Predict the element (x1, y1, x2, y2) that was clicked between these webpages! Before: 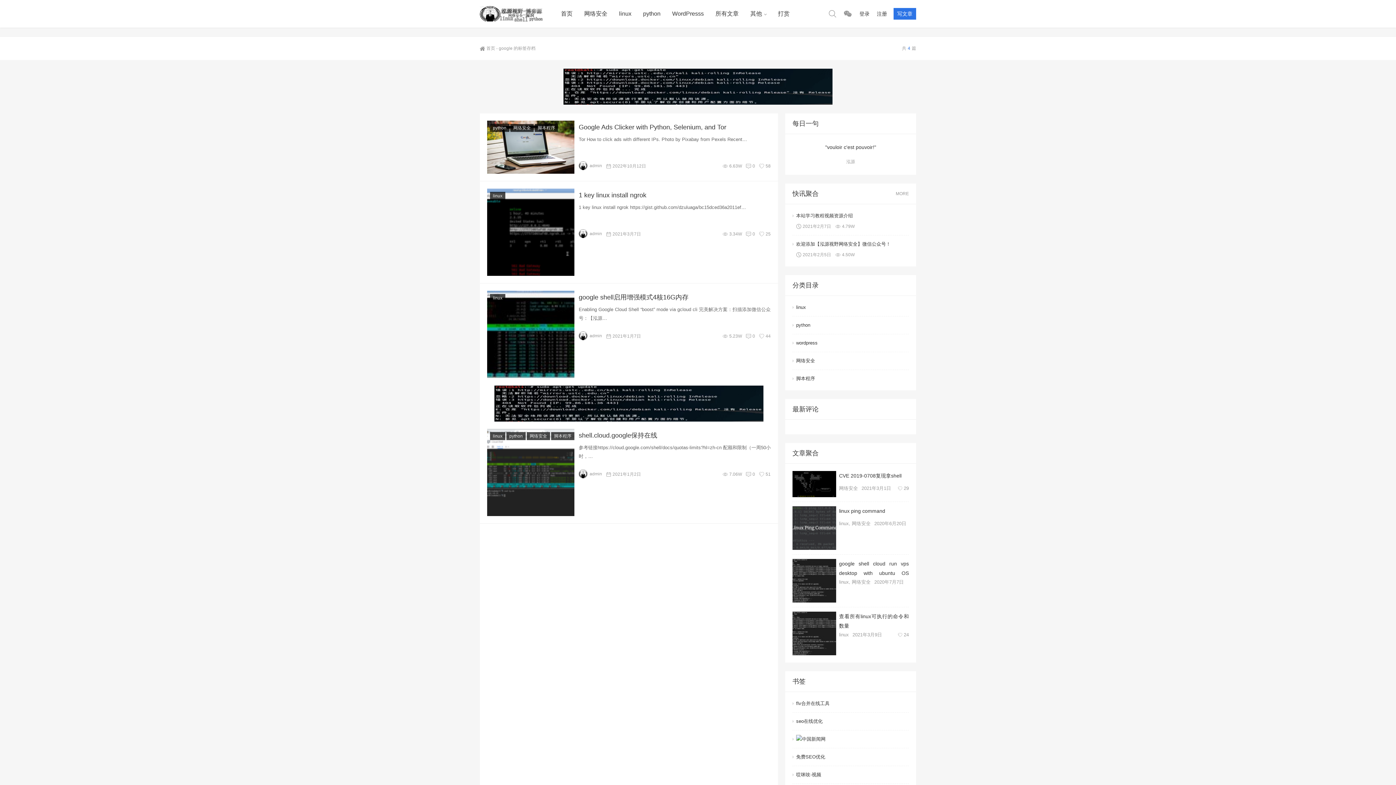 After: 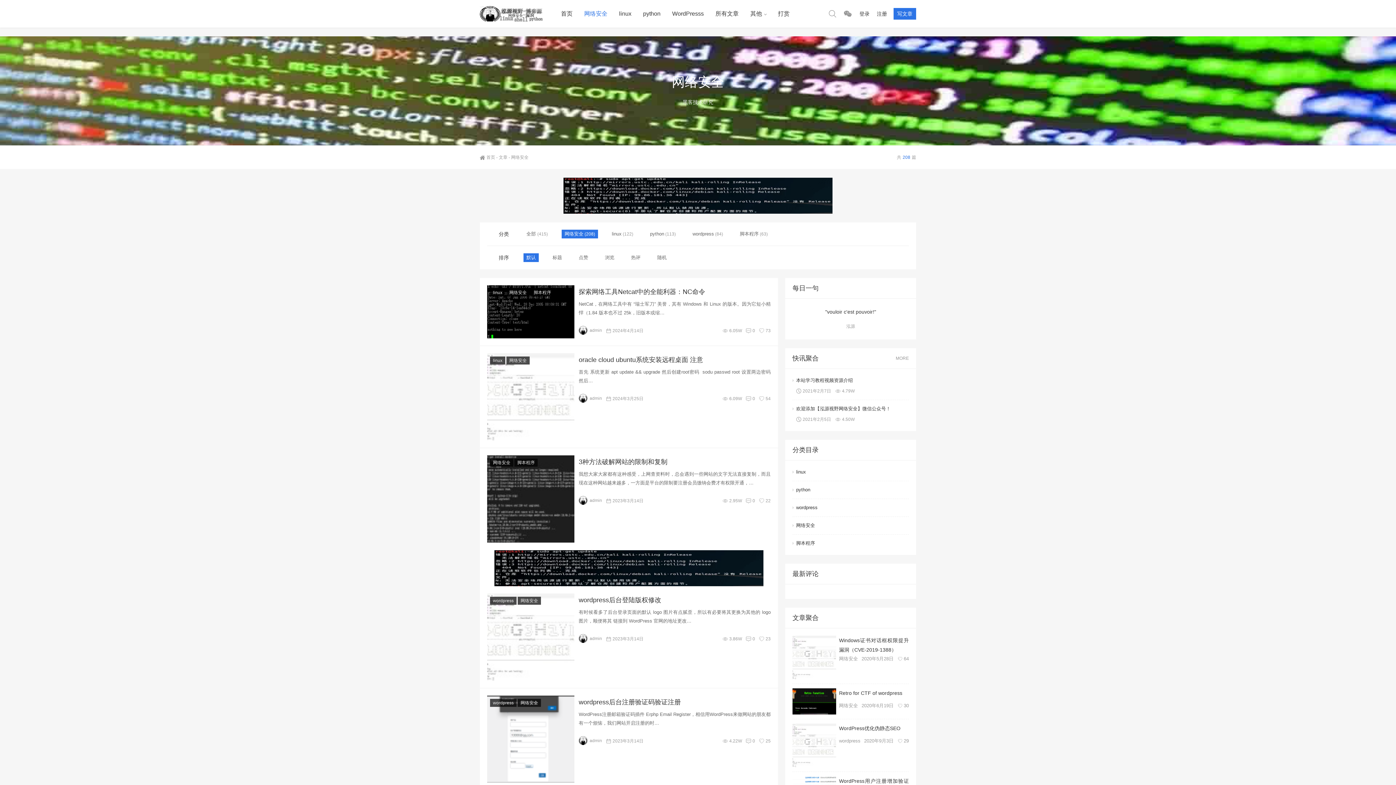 Action: label: 网络安全 bbox: (852, 520, 870, 526)